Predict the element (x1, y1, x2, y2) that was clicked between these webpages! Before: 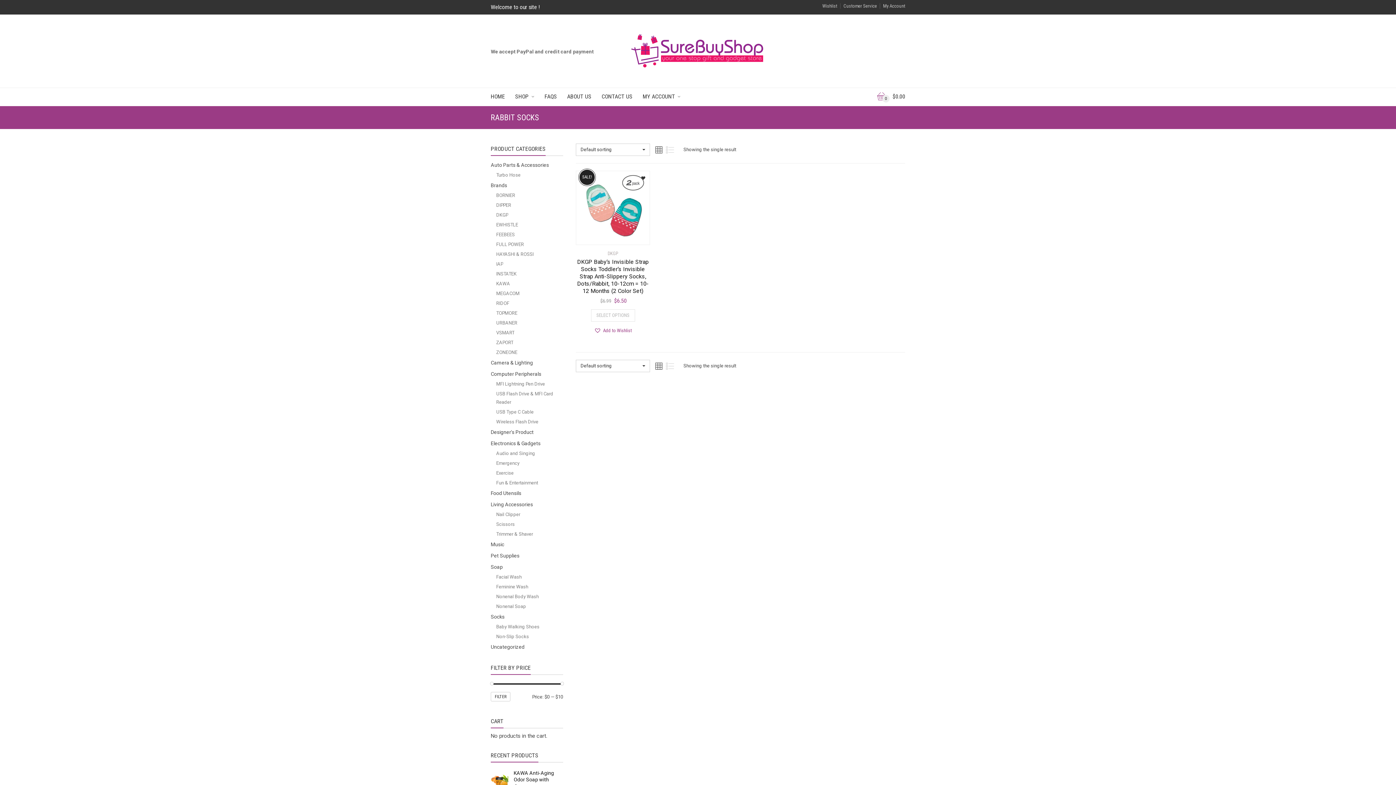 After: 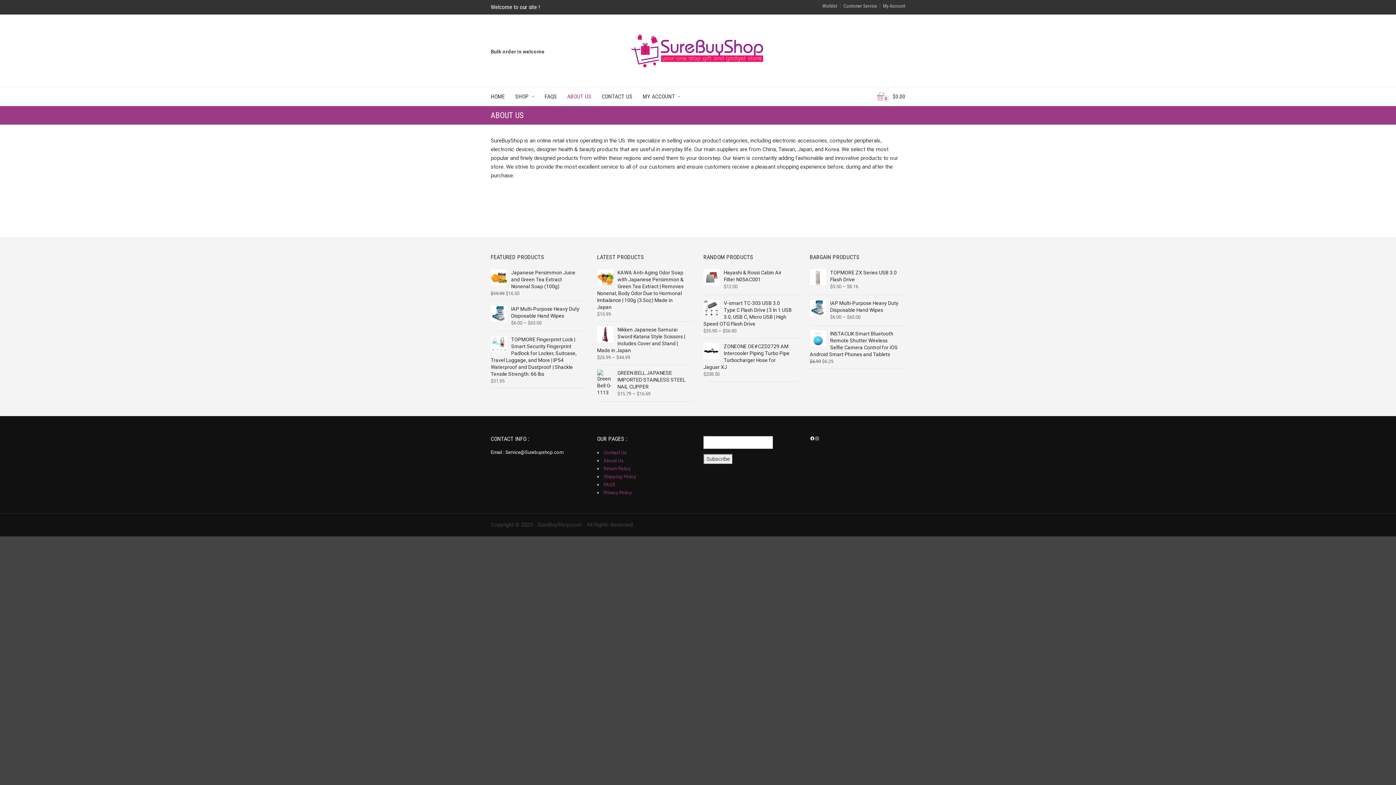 Action: label: ABOUT US bbox: (567, 88, 591, 105)